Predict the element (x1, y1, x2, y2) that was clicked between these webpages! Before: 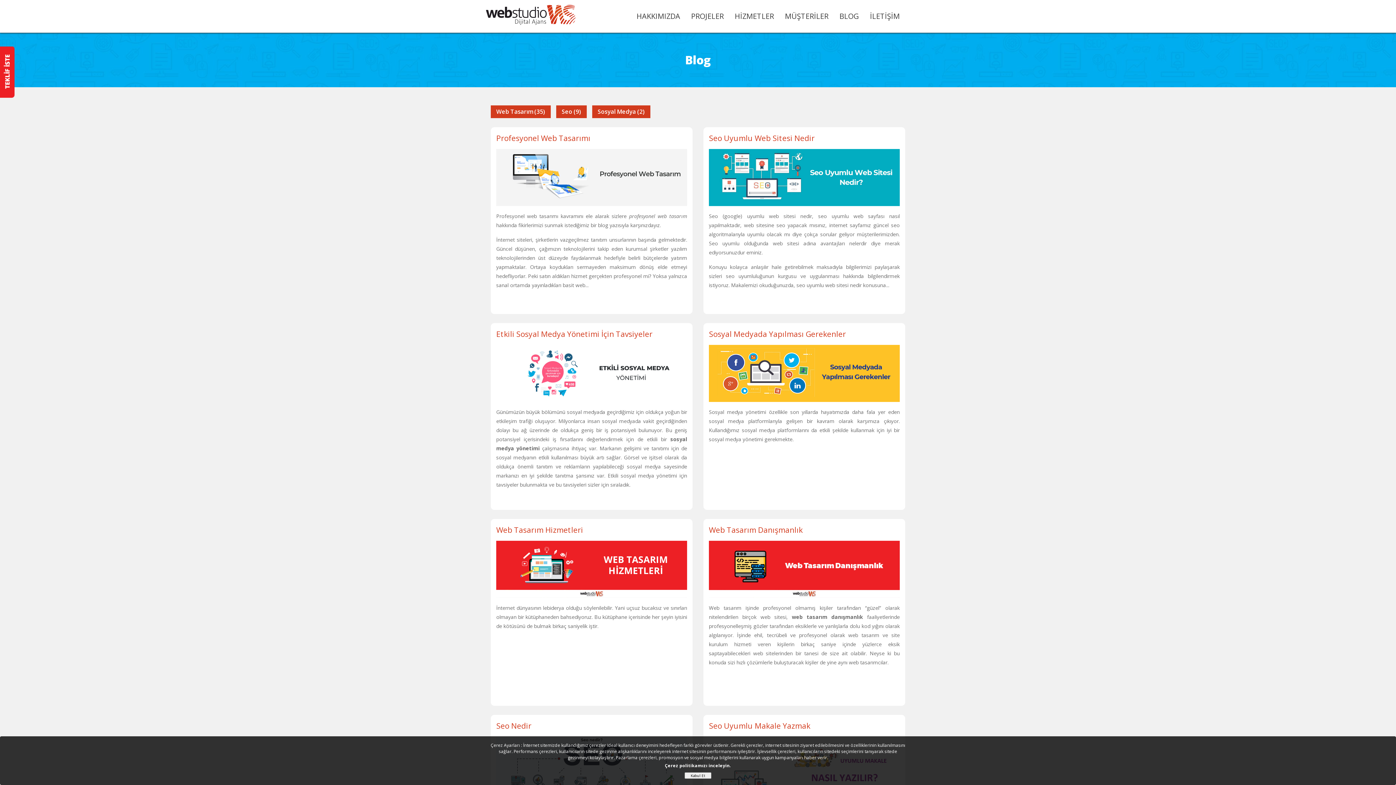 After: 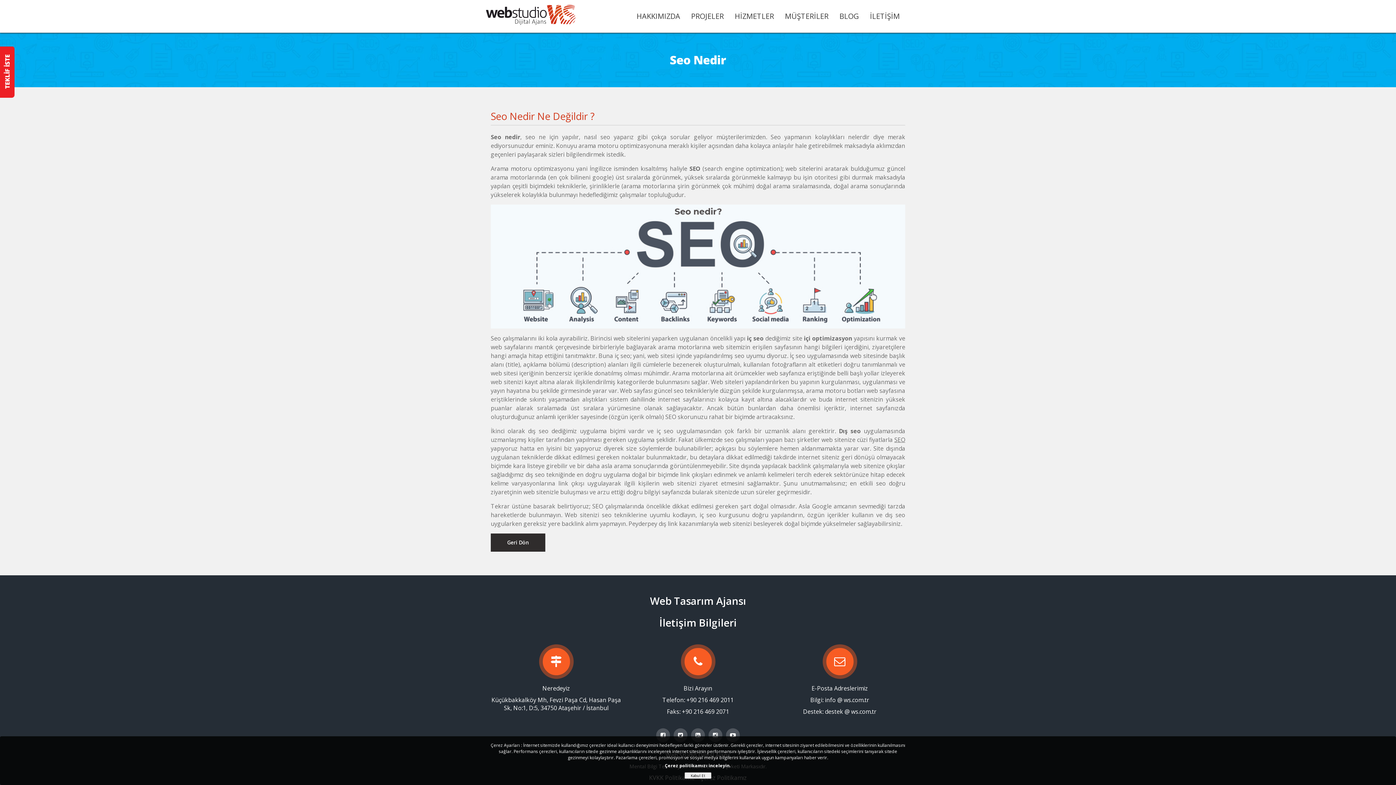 Action: label: Seo Nedir bbox: (496, 721, 531, 731)